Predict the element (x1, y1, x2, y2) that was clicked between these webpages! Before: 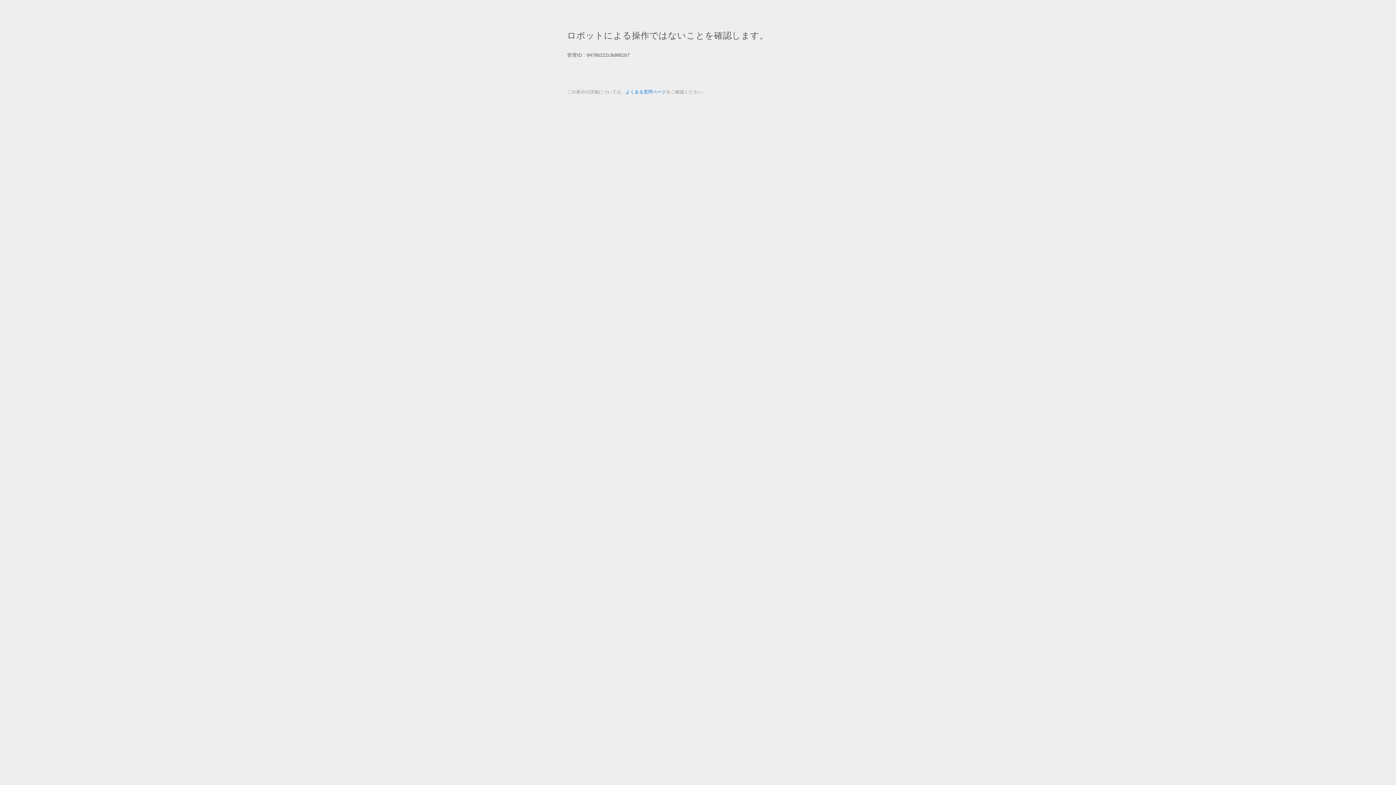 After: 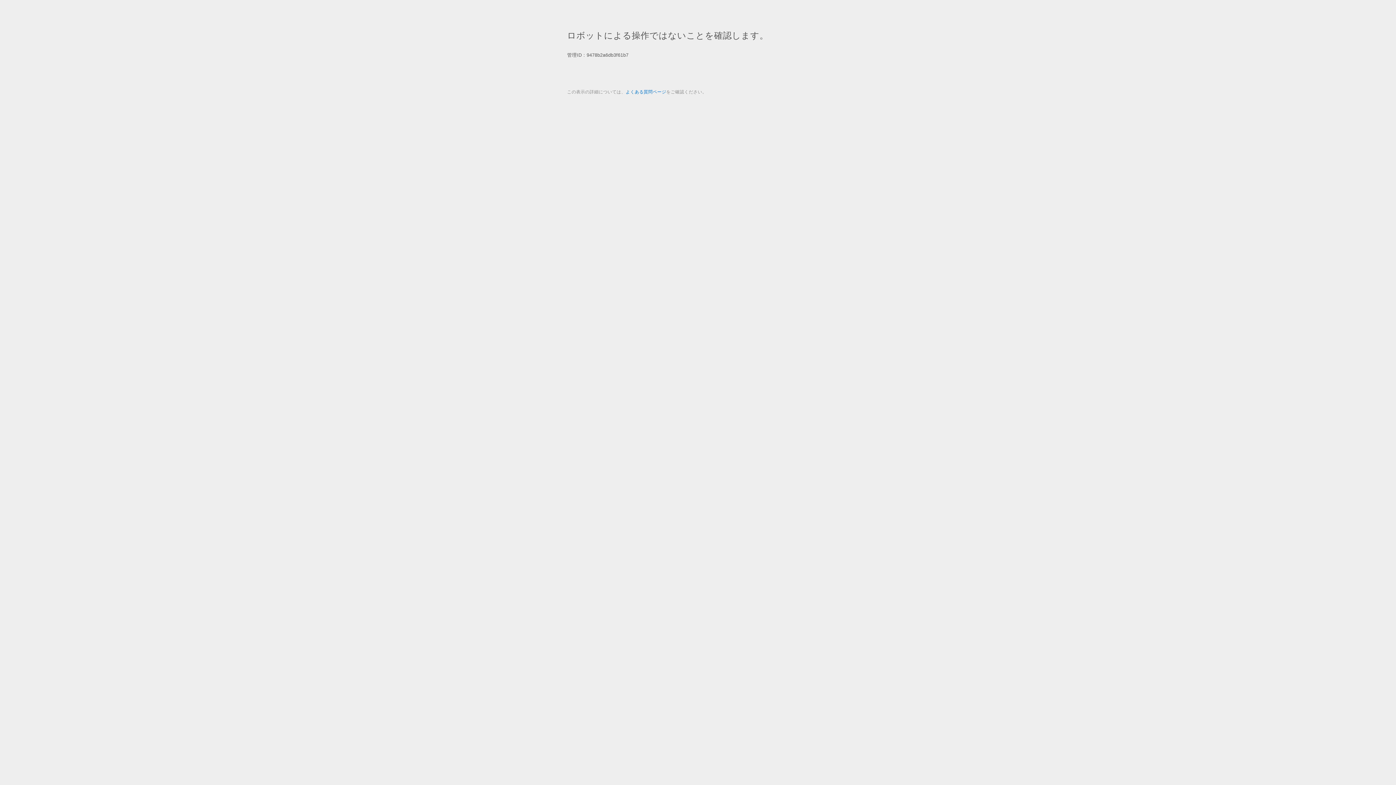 Action: bbox: (625, 89, 666, 94) label: よくある質問ページ